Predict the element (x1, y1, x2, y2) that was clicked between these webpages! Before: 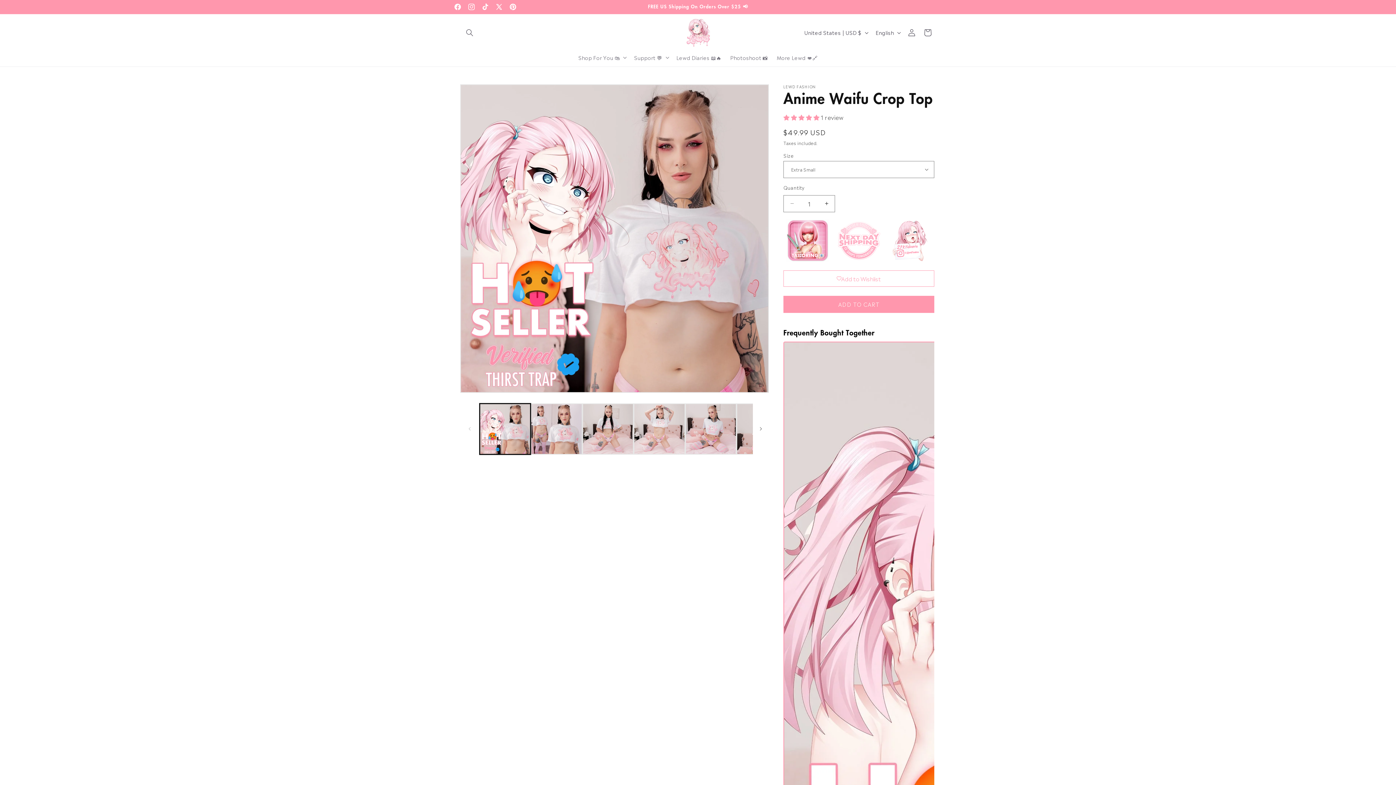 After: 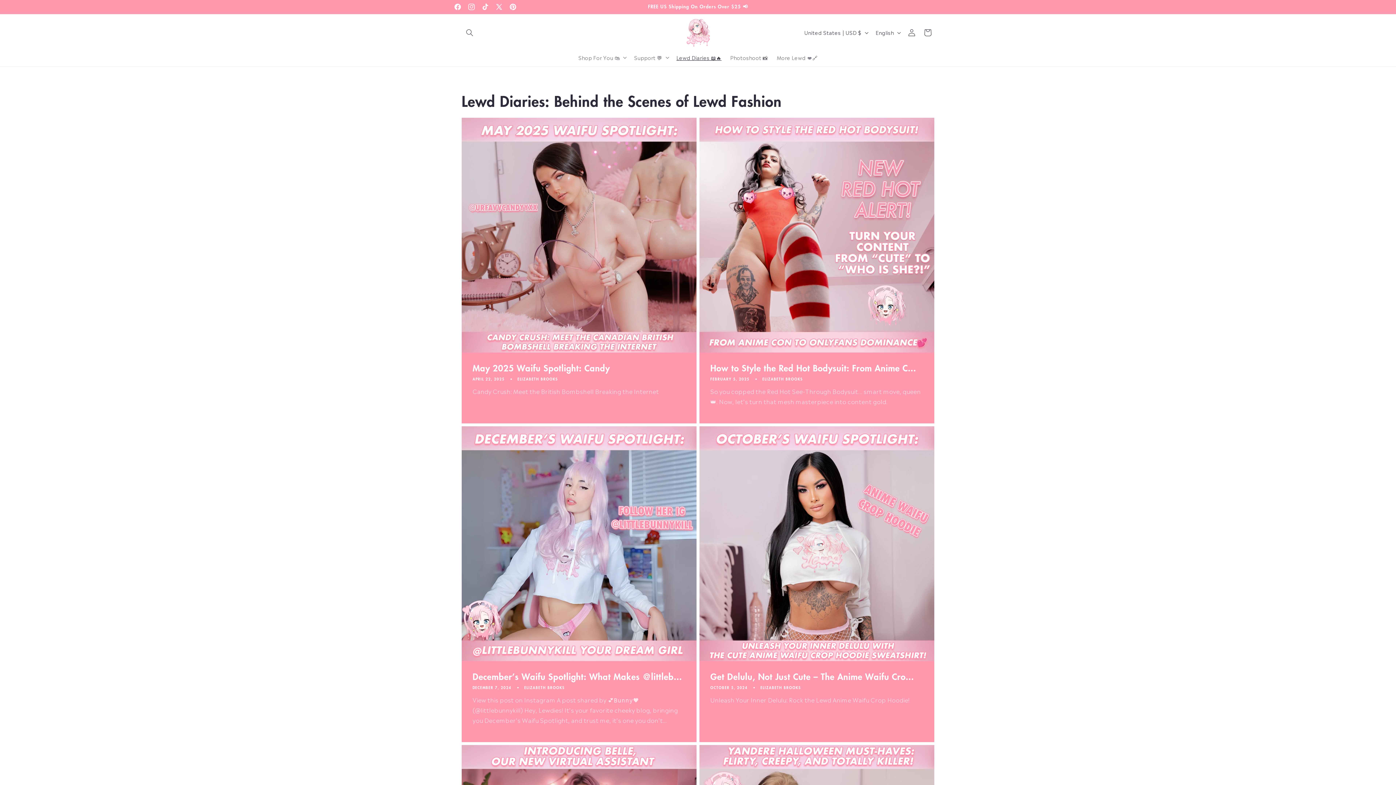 Action: label: Lewd Diaries 📖🔥 bbox: (672, 49, 726, 64)